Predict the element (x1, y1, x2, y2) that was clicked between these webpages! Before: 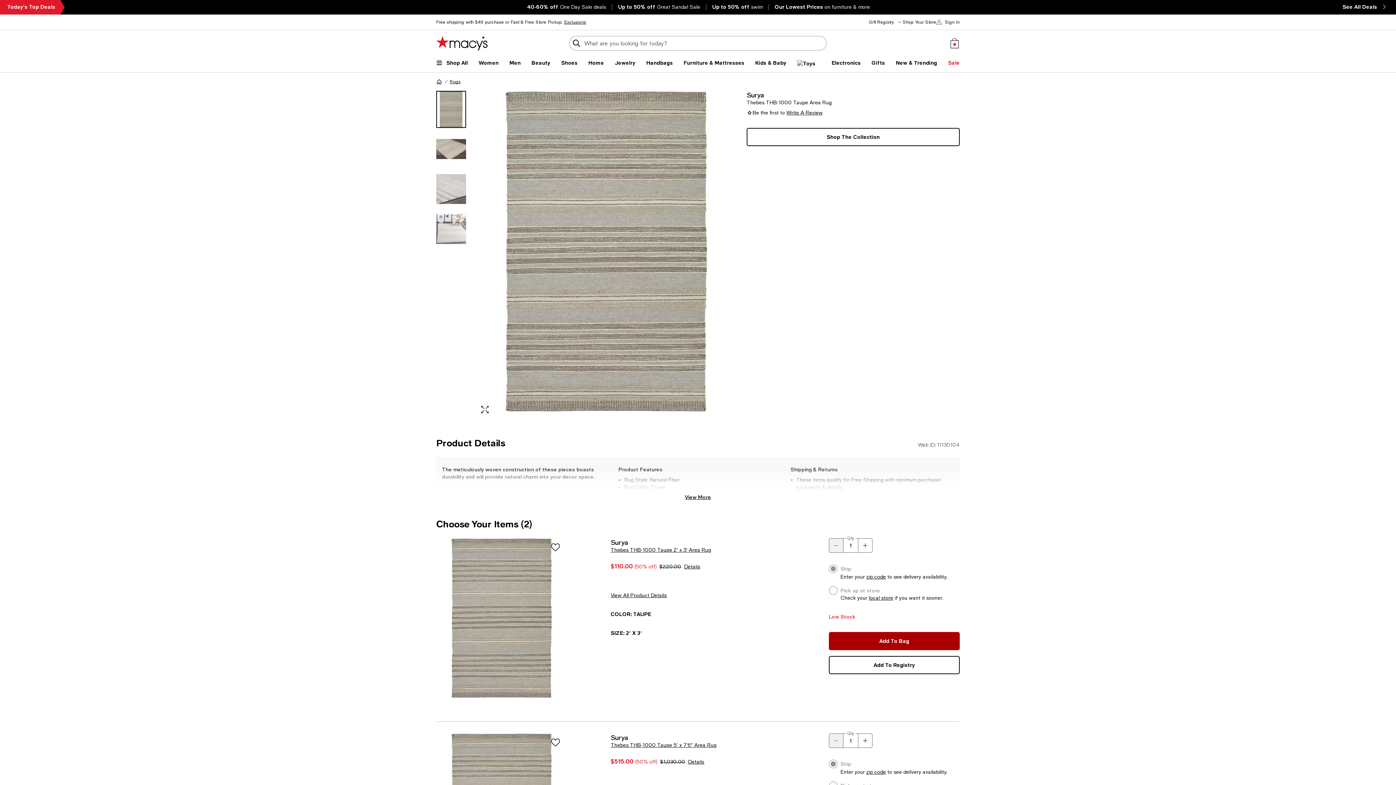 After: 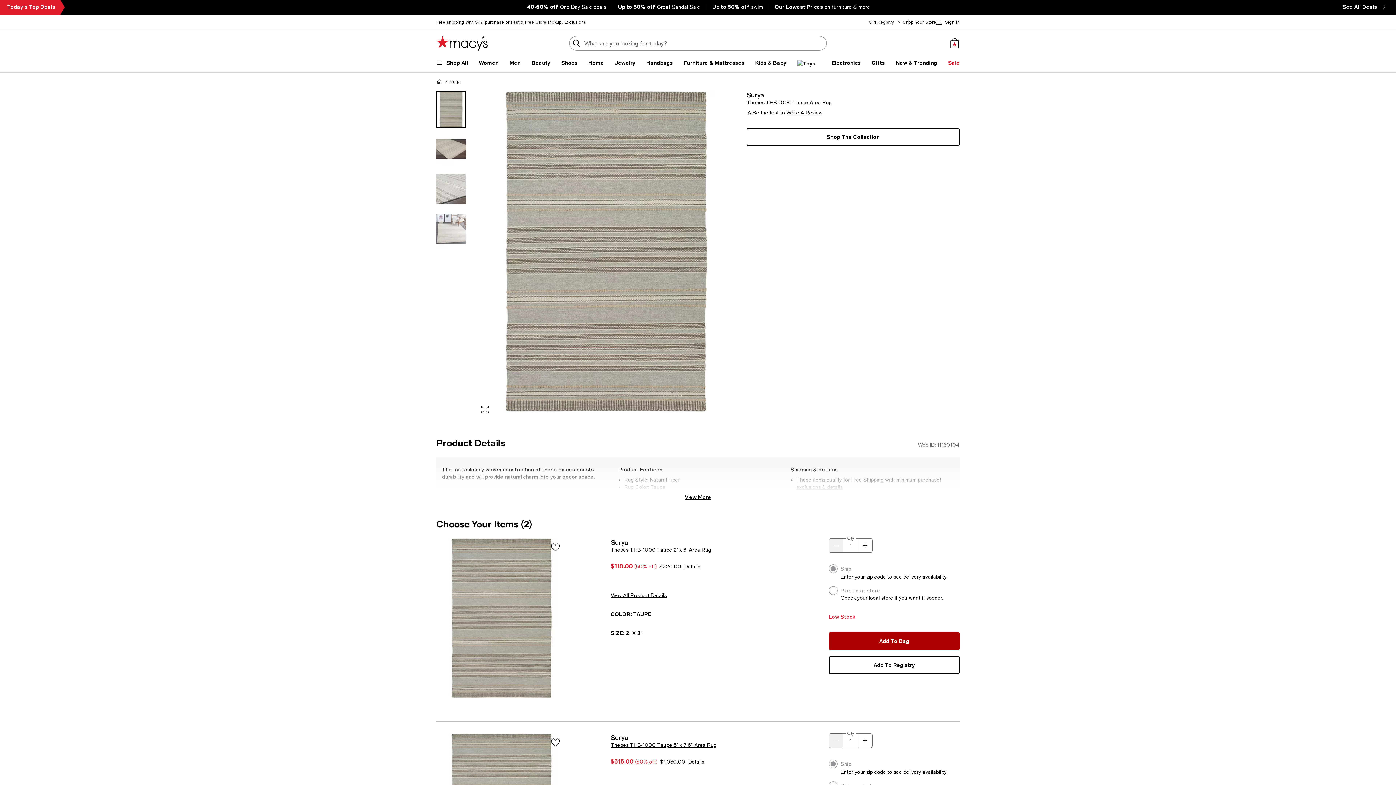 Action: bbox: (544, 538, 567, 556) label: Add to wishlist